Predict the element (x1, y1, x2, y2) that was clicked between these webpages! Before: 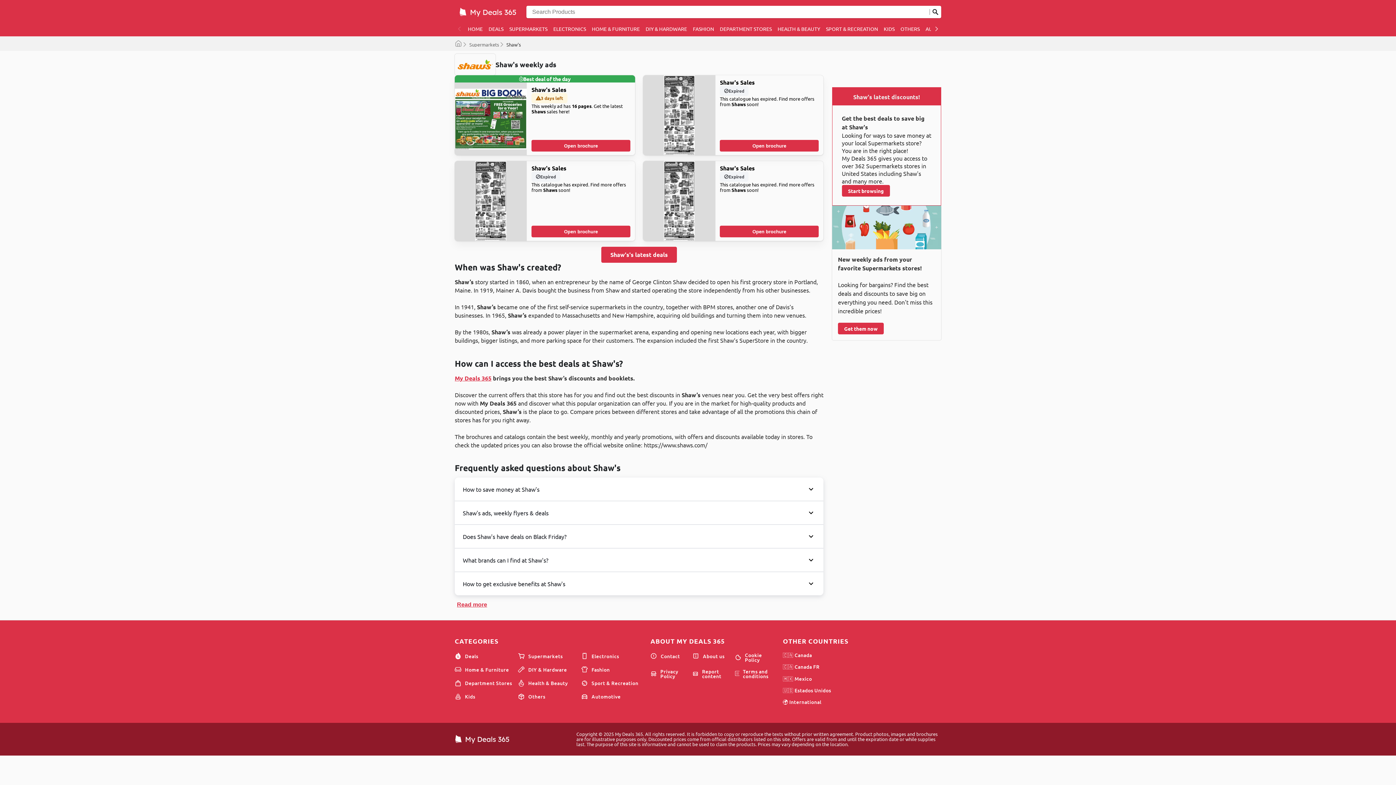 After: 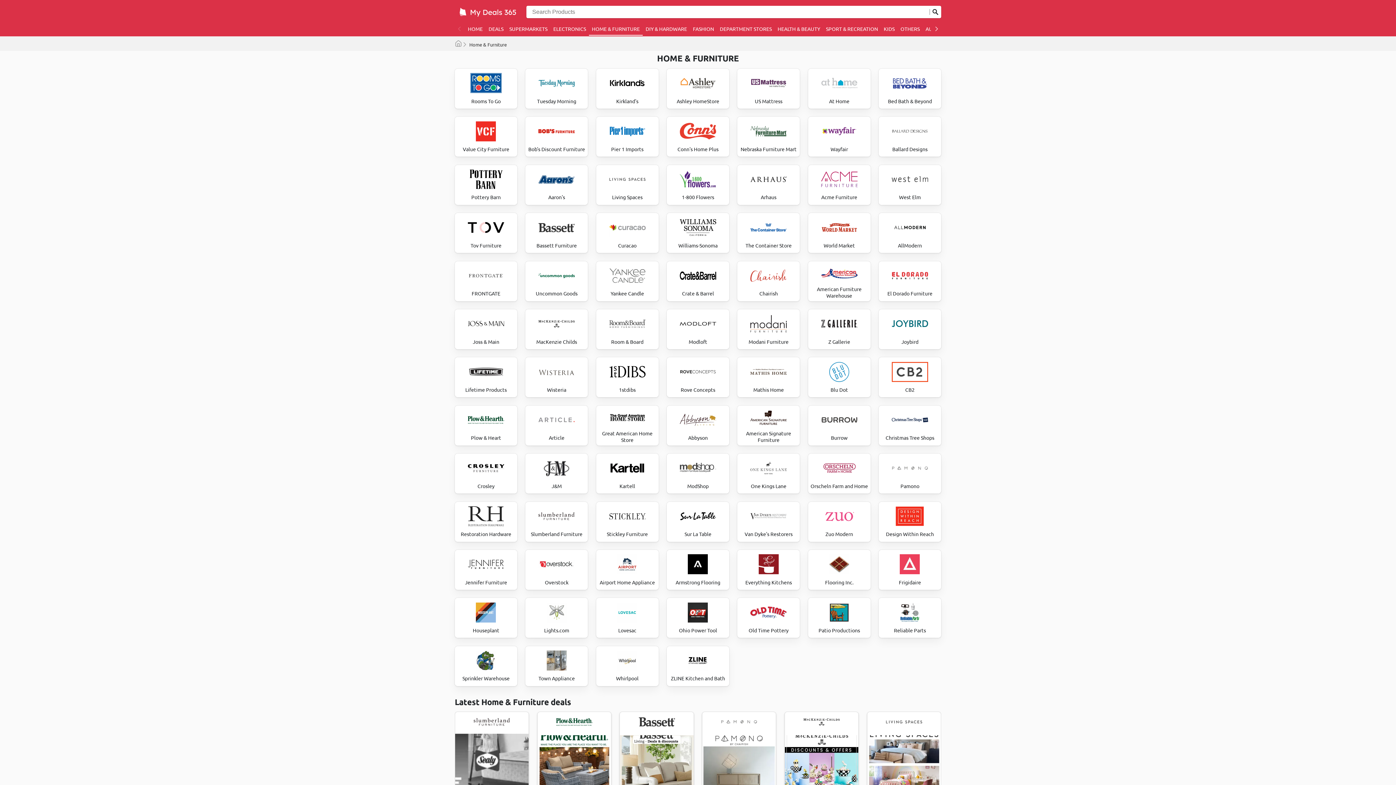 Action: label: HOME & FURNITURE bbox: (589, 21, 642, 36)